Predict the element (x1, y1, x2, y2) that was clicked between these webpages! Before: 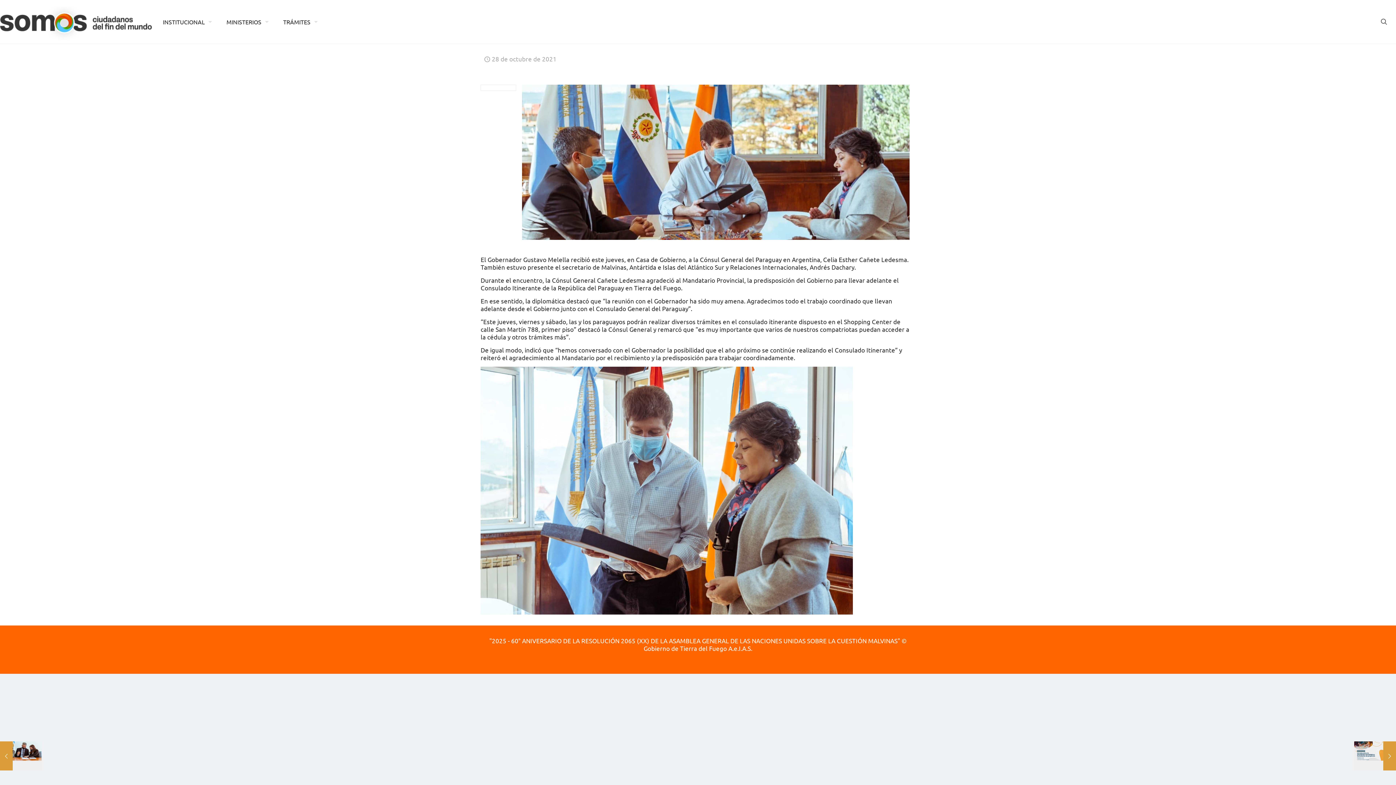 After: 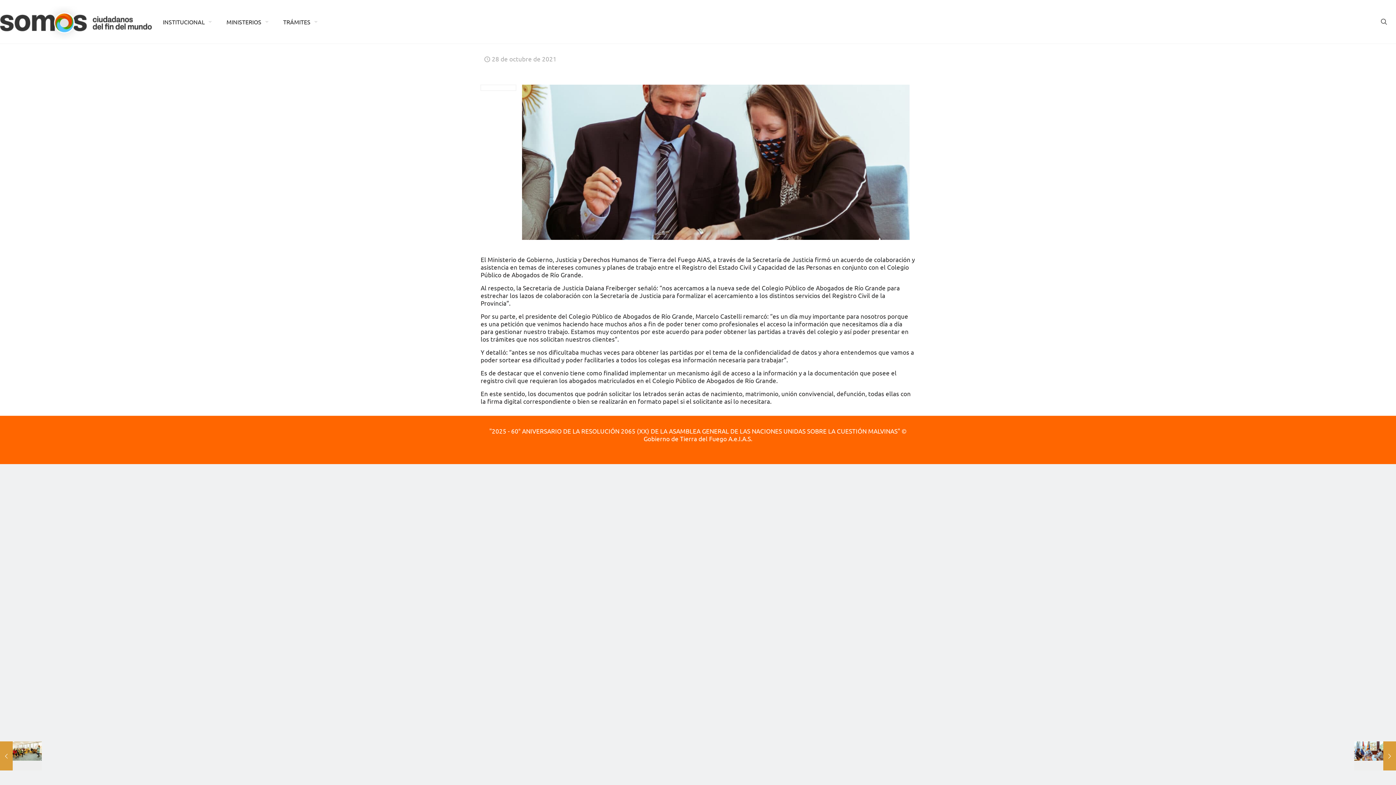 Action: label: La Secretaría de Justicia firmó un convenio de colaboración entre el Registro Civil y el Colegio de Abogados de Río Grande
28 de octubre de 2021 bbox: (0, 741, 41, 770)